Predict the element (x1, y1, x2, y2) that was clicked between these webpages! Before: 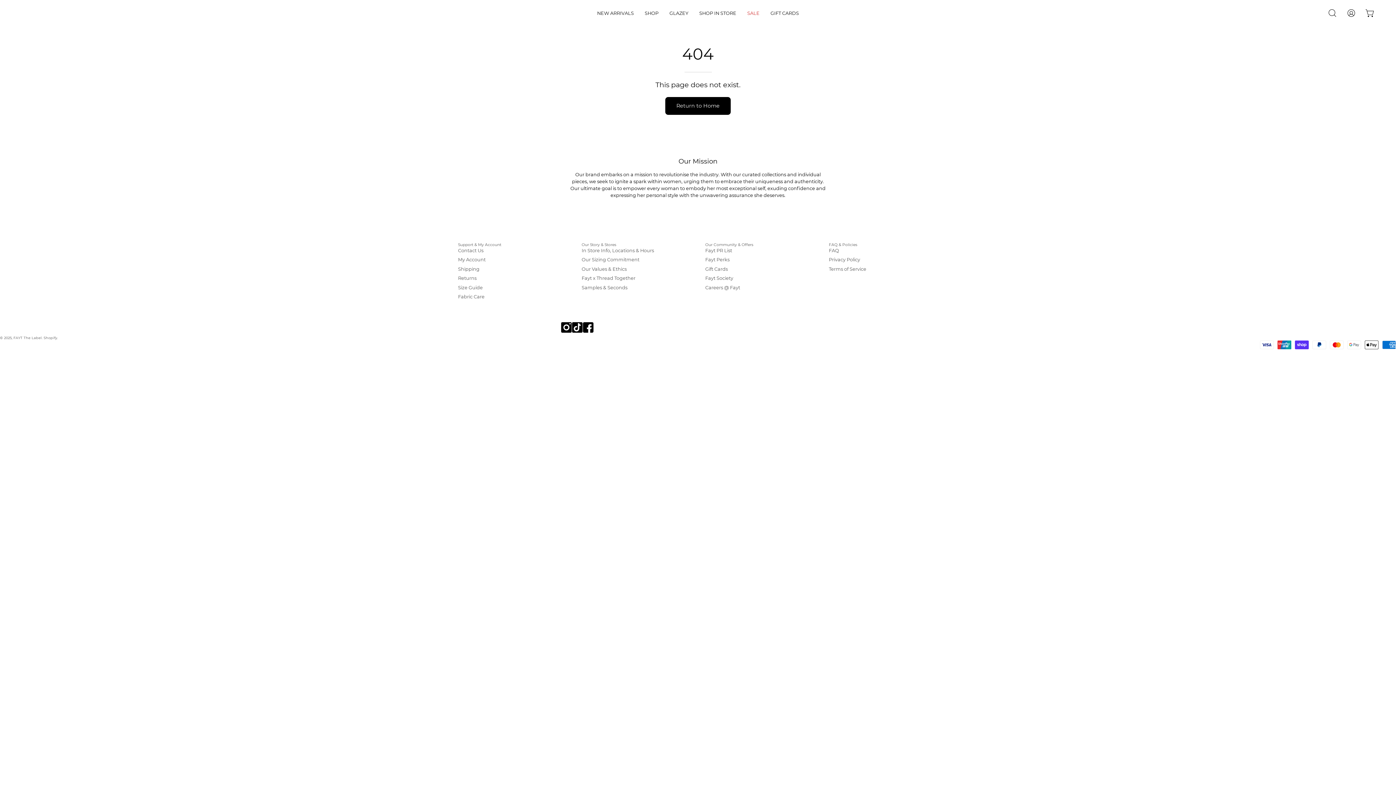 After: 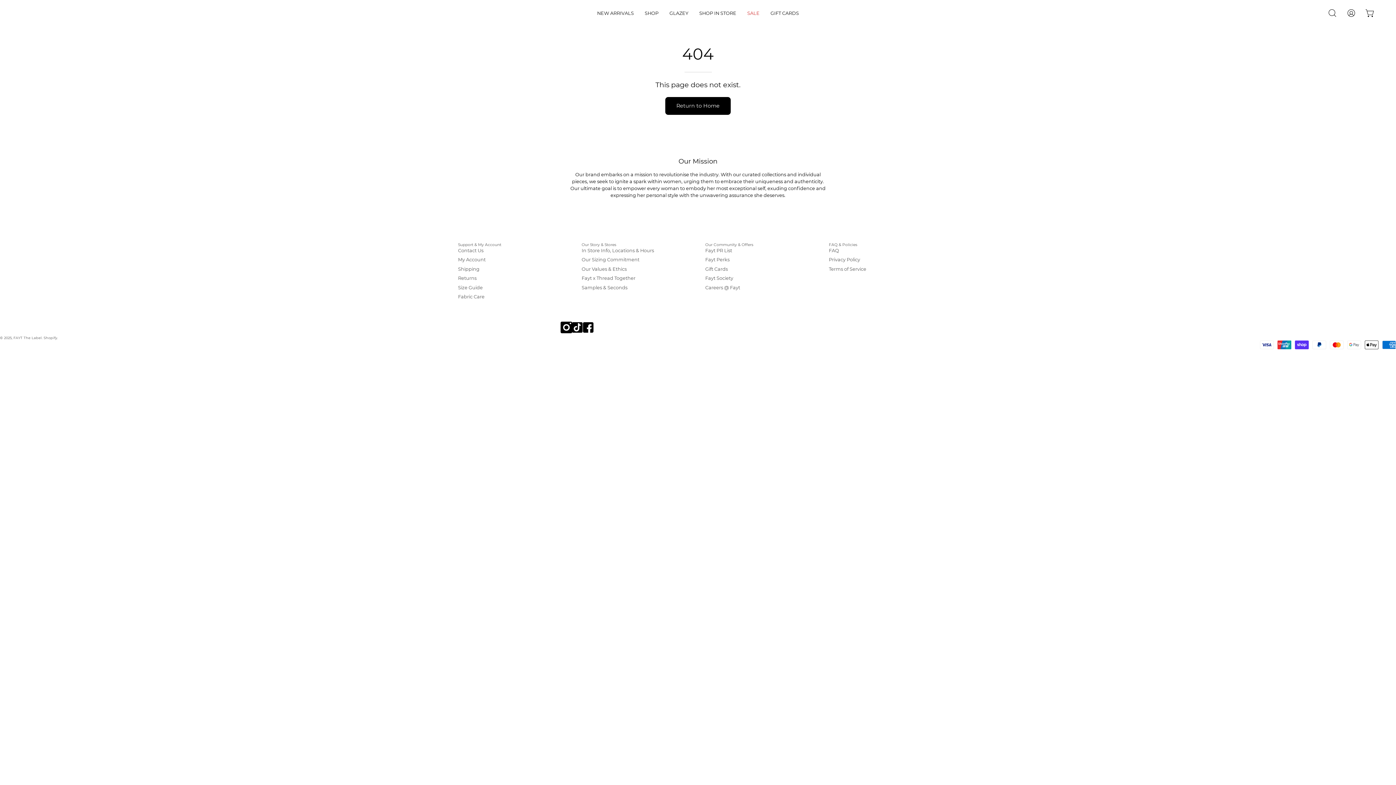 Action: bbox: (560, 322, 571, 335)